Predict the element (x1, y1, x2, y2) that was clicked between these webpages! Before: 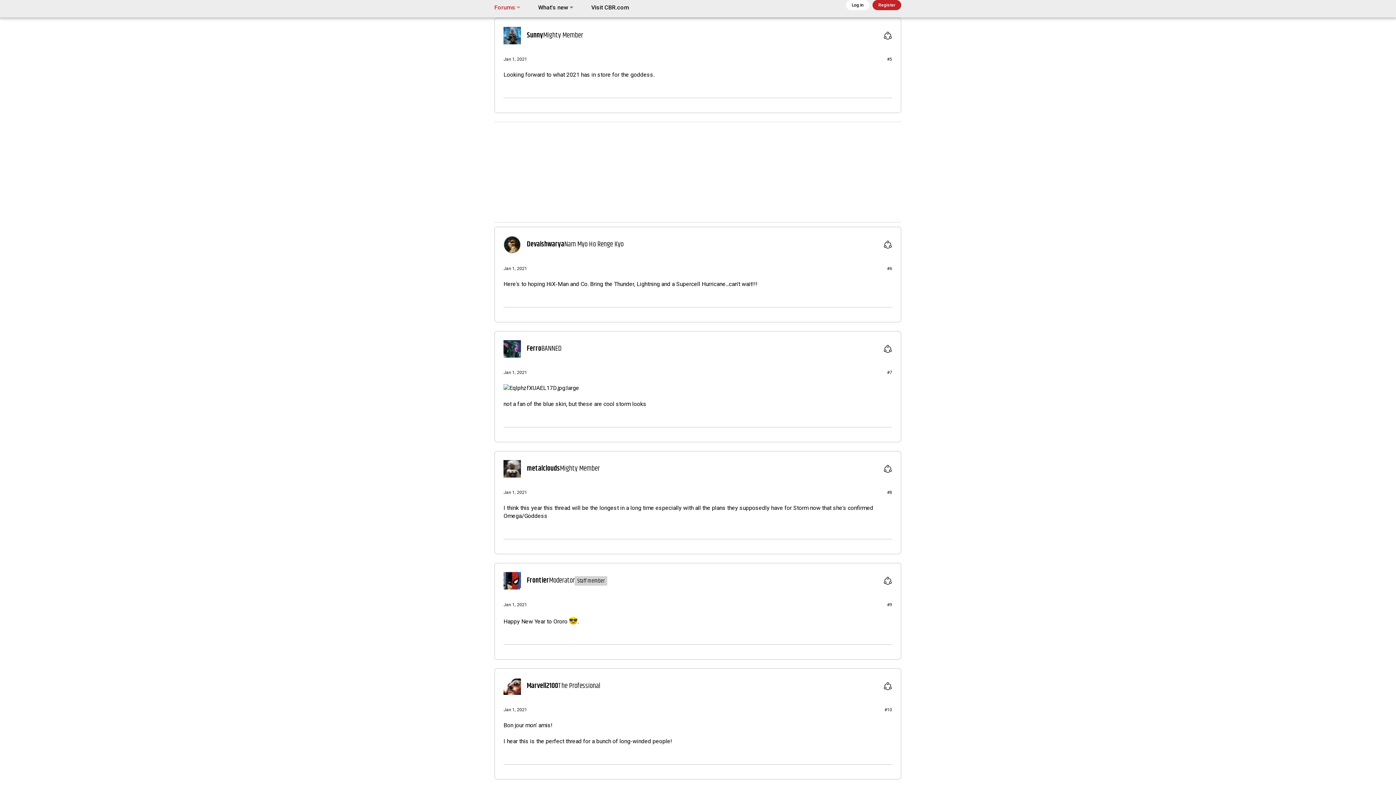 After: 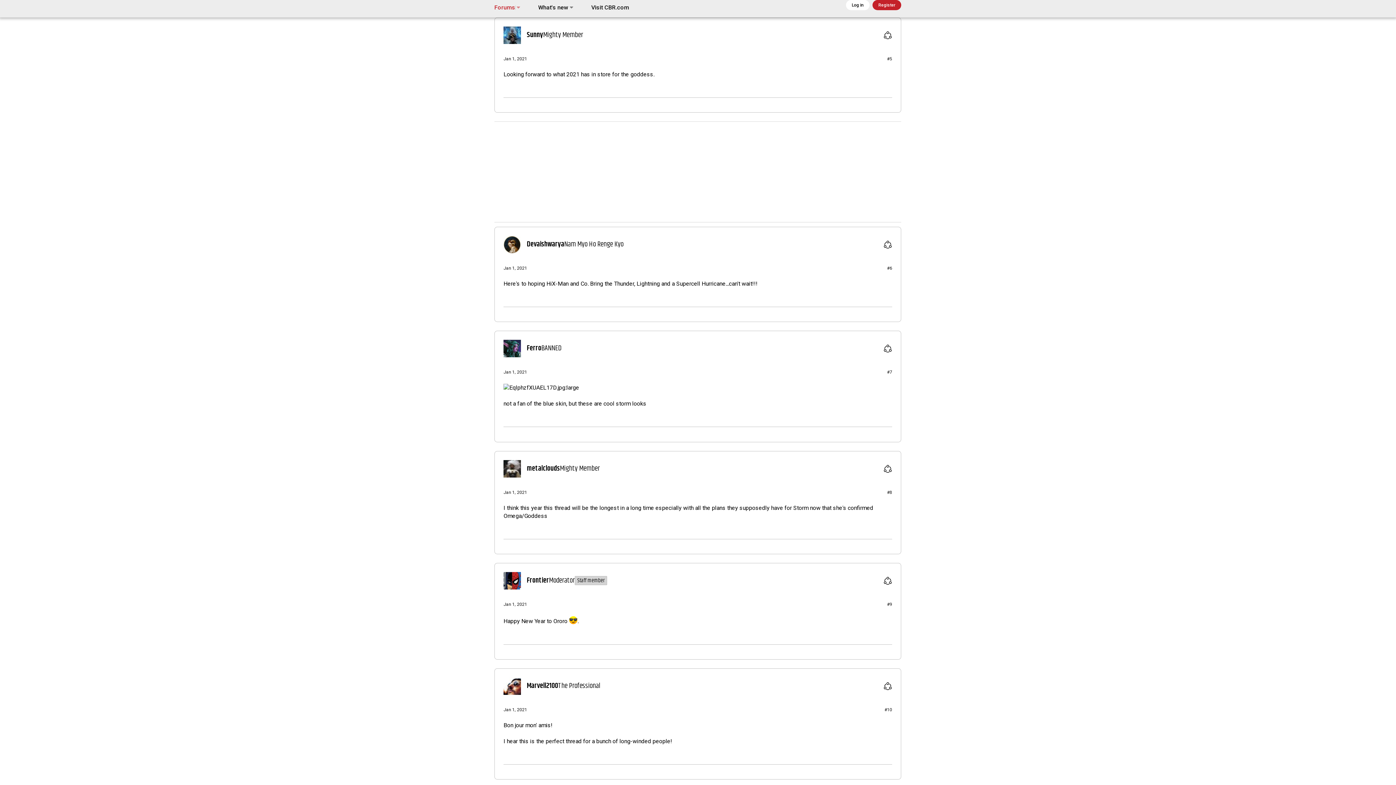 Action: label: Jan 1, 2021 bbox: (503, 56, 527, 62)